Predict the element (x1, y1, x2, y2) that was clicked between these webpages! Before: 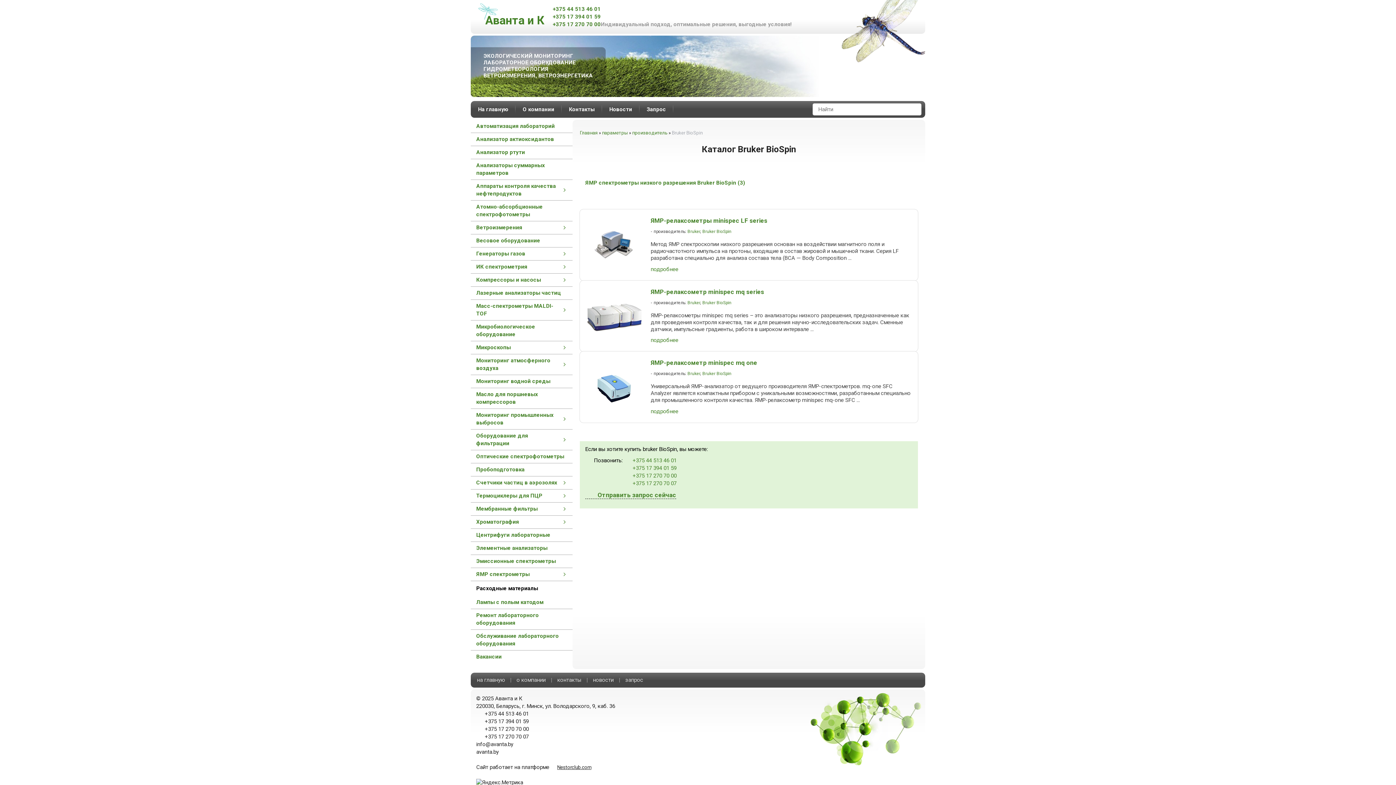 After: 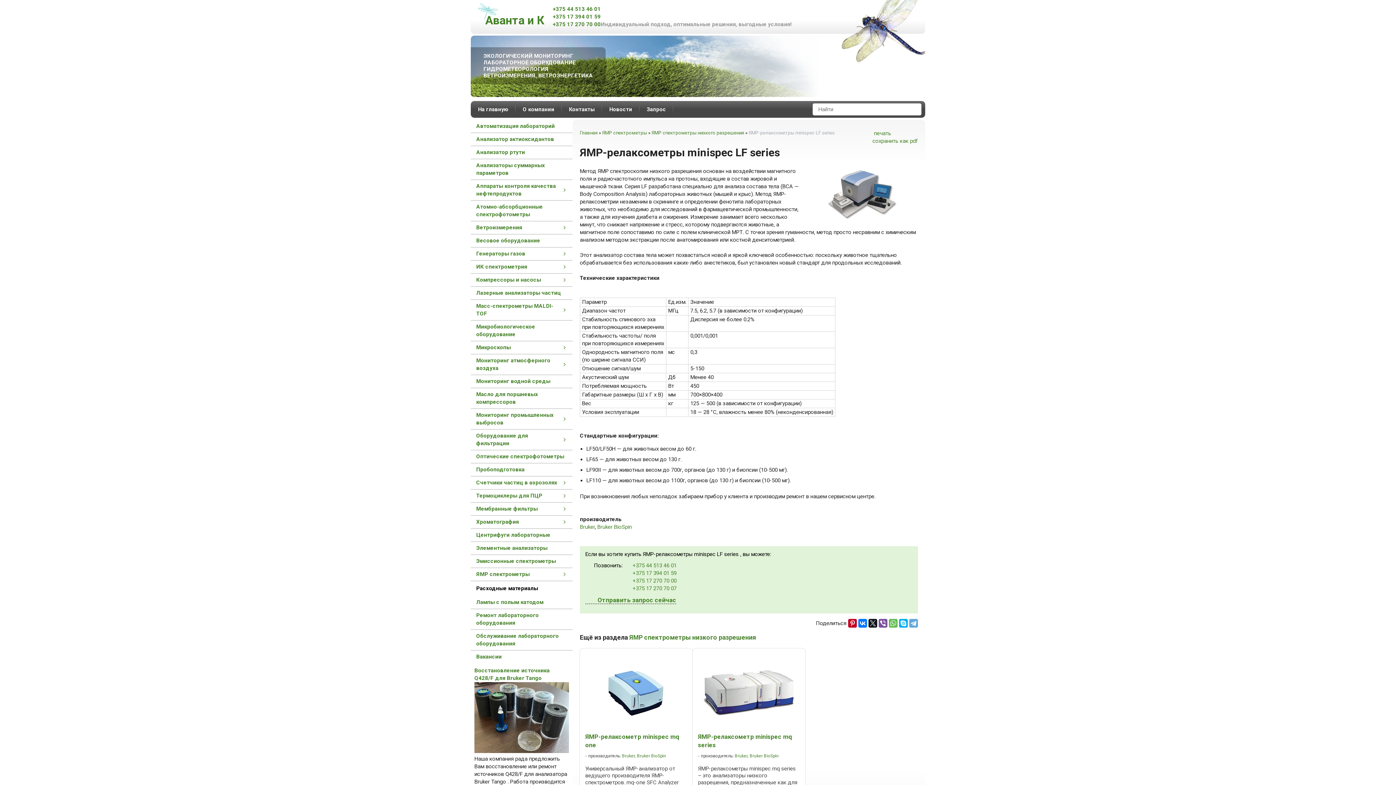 Action: bbox: (580, 216, 645, 273)